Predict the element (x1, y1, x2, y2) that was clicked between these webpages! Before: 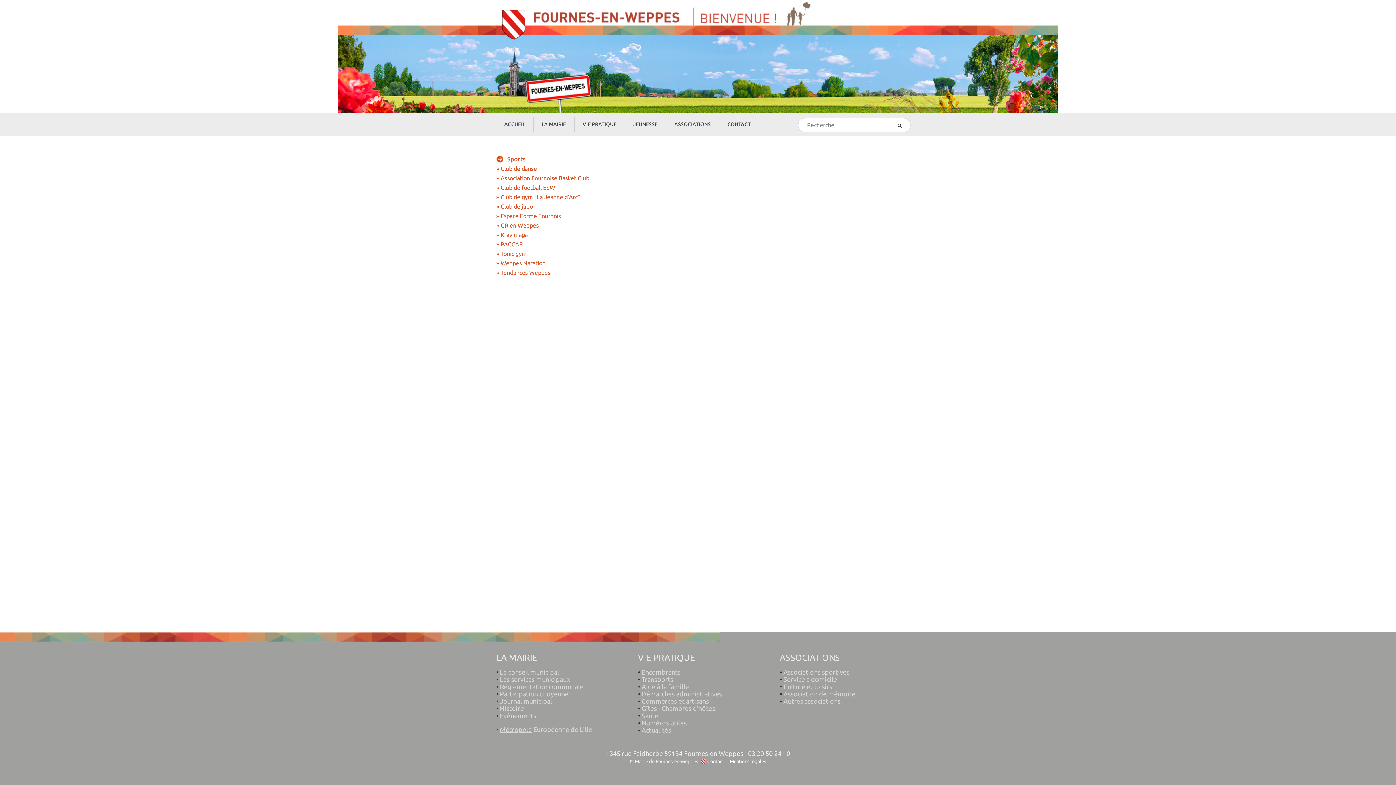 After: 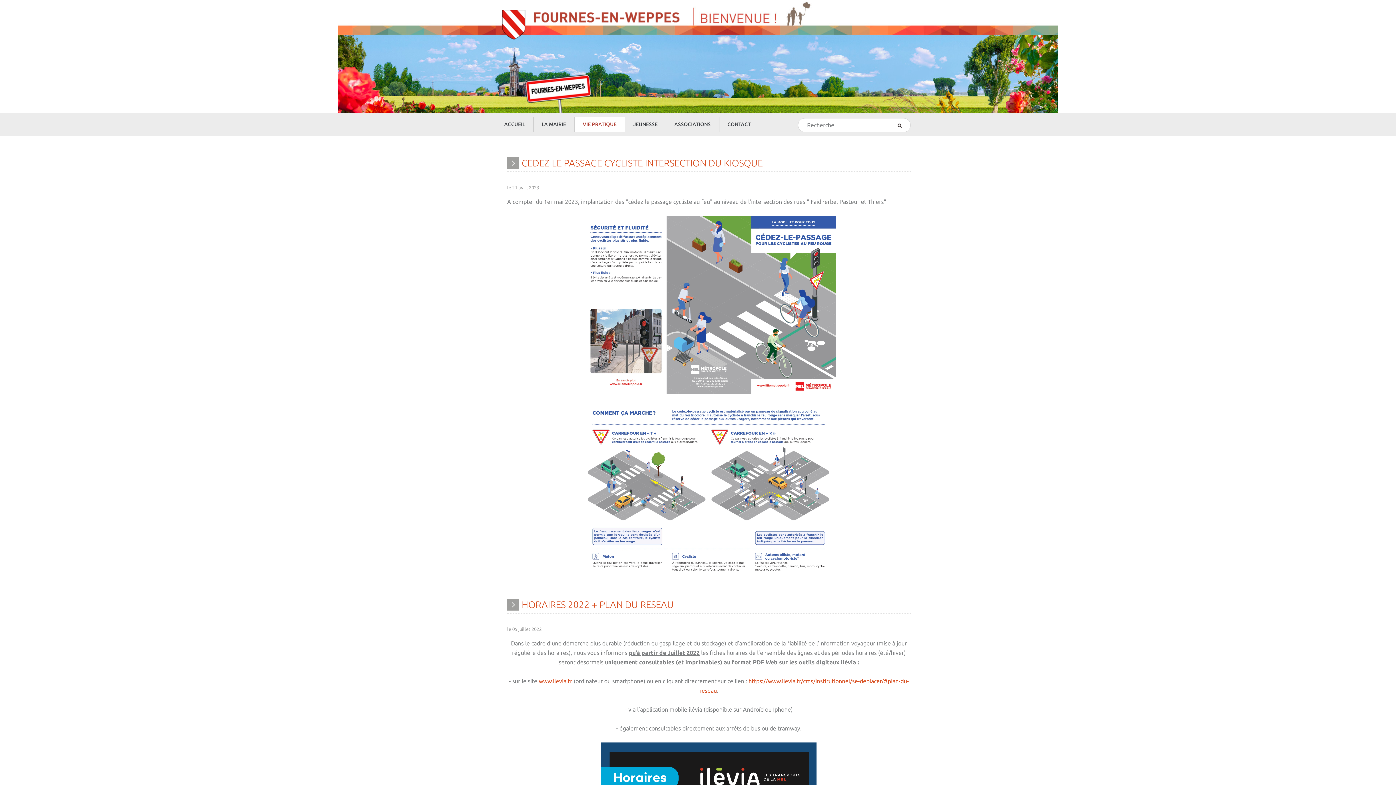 Action: bbox: (641, 676, 673, 683) label: Transports